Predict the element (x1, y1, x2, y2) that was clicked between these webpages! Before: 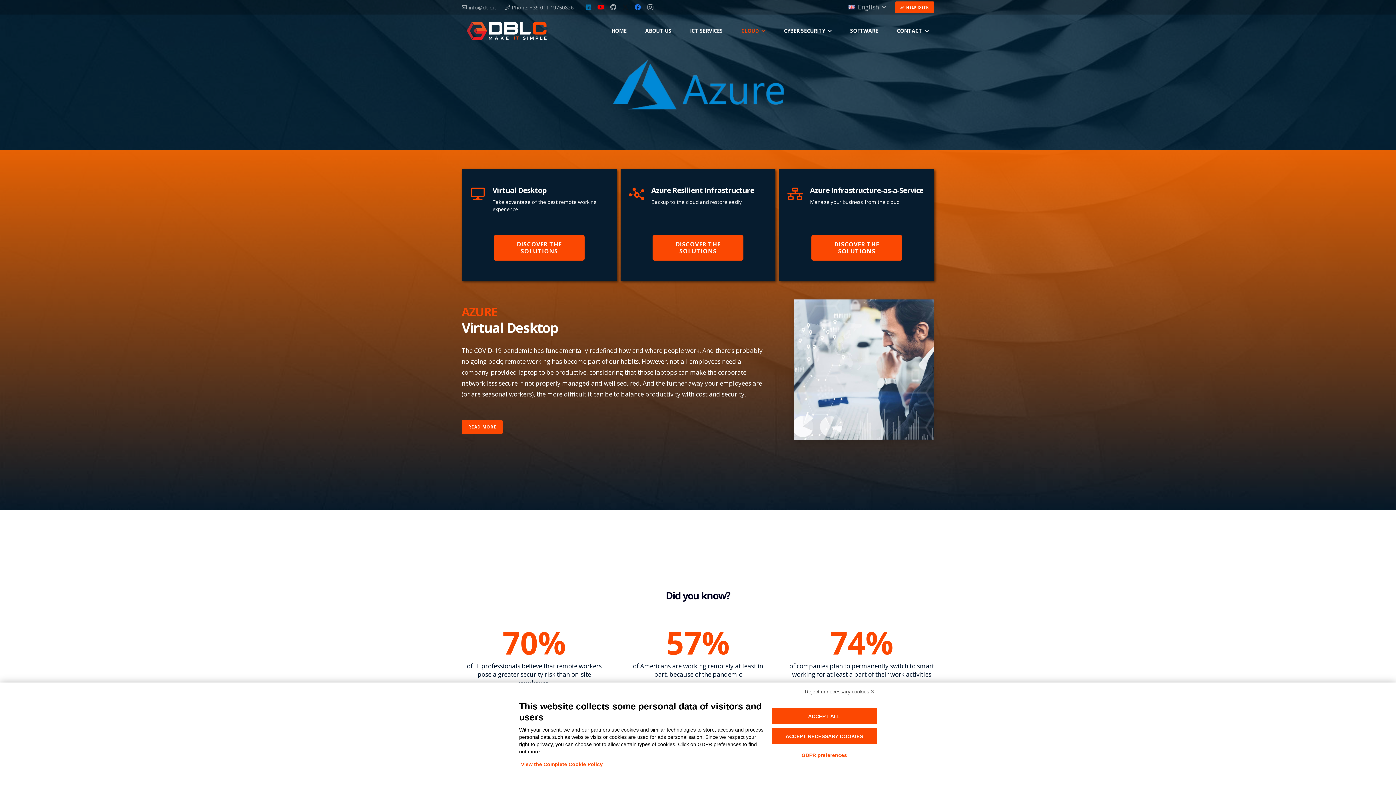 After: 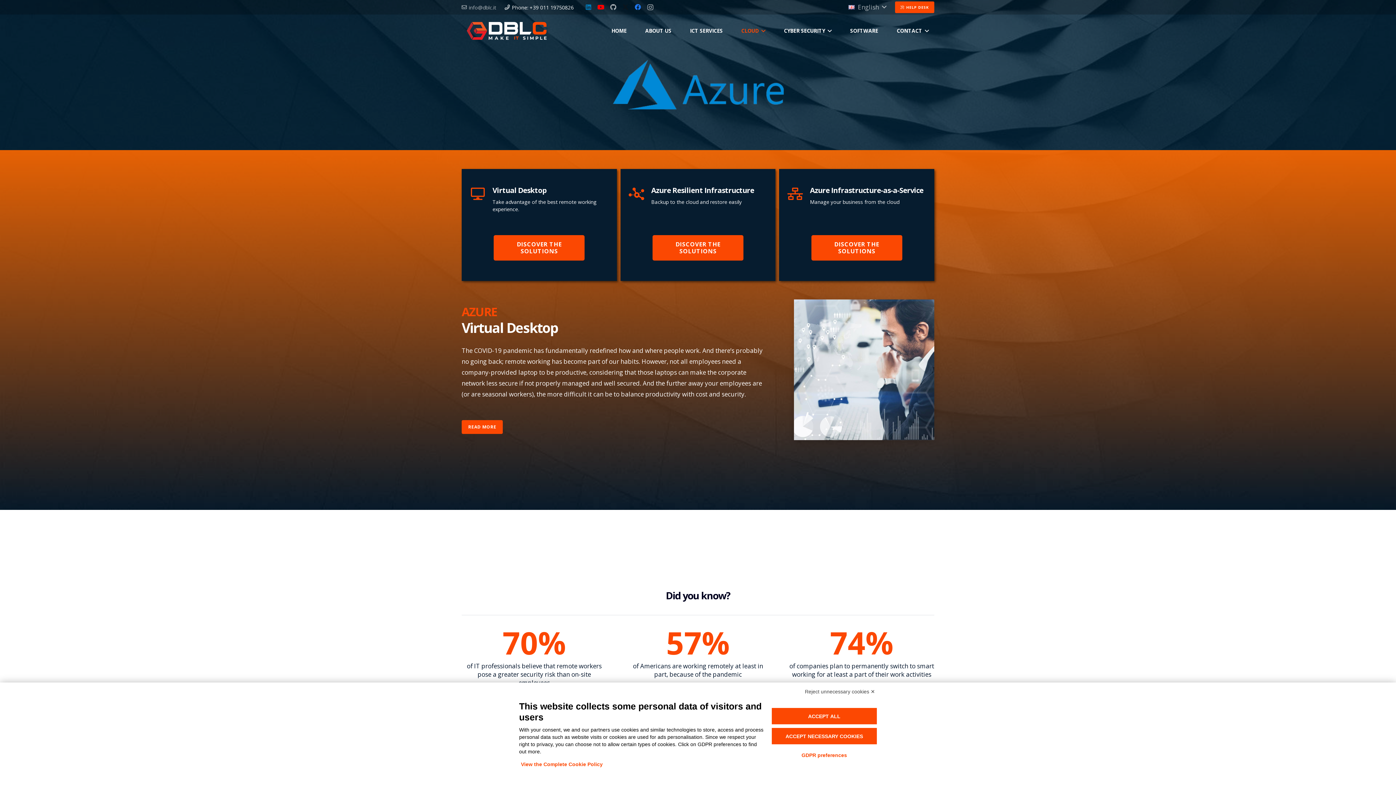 Action: label: Phone: +39 011 19750826 bbox: (504, 3, 573, 10)